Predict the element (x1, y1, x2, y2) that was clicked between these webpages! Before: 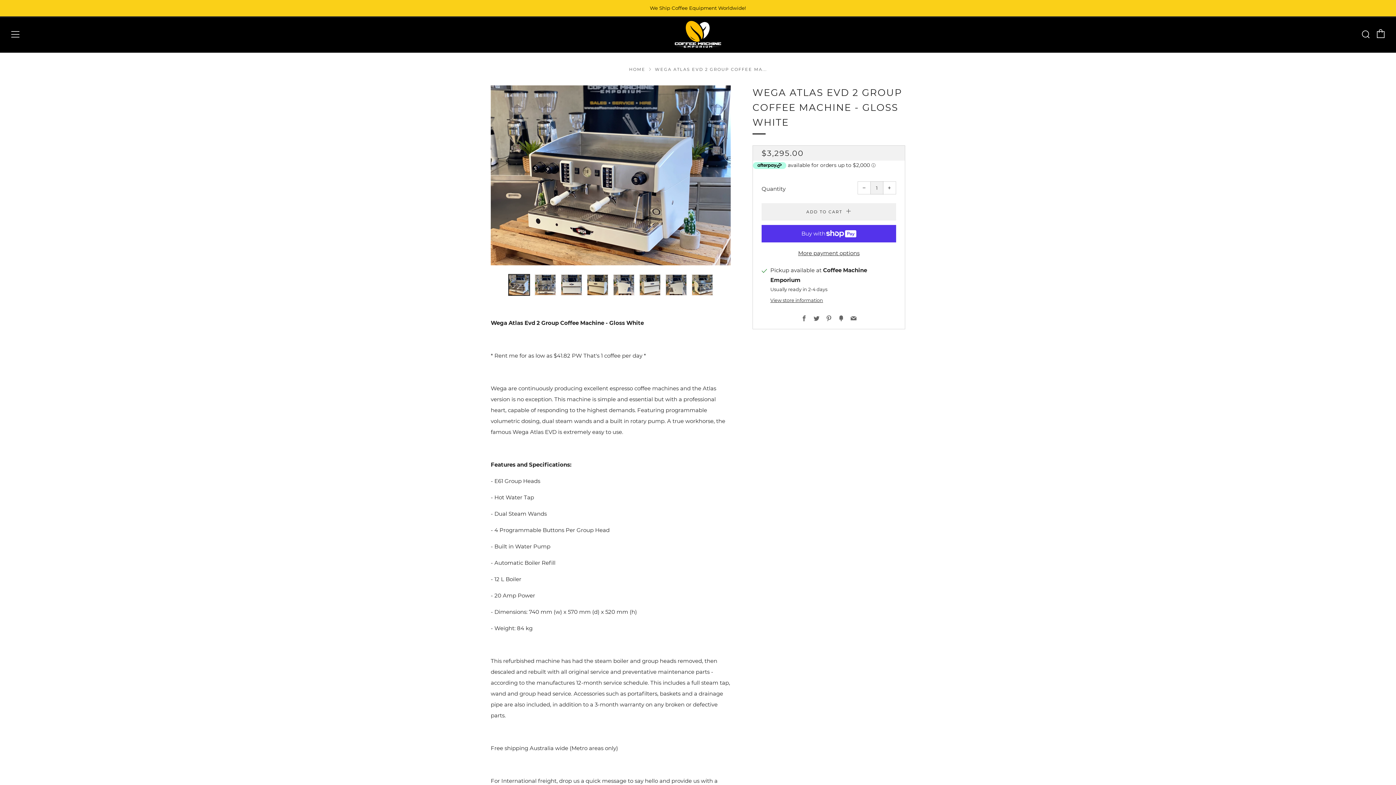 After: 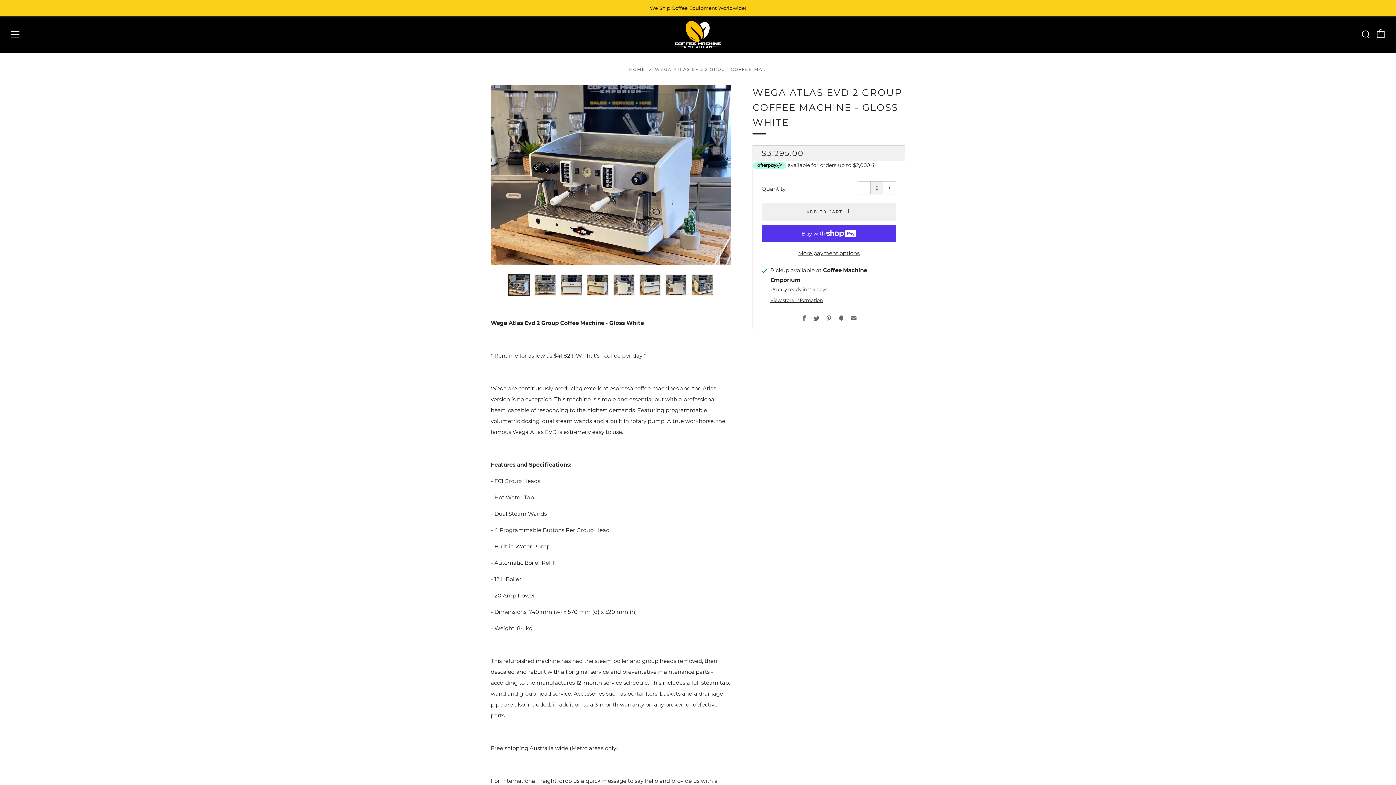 Action: label: +
Increase item quantity by one bbox: (883, 181, 896, 194)